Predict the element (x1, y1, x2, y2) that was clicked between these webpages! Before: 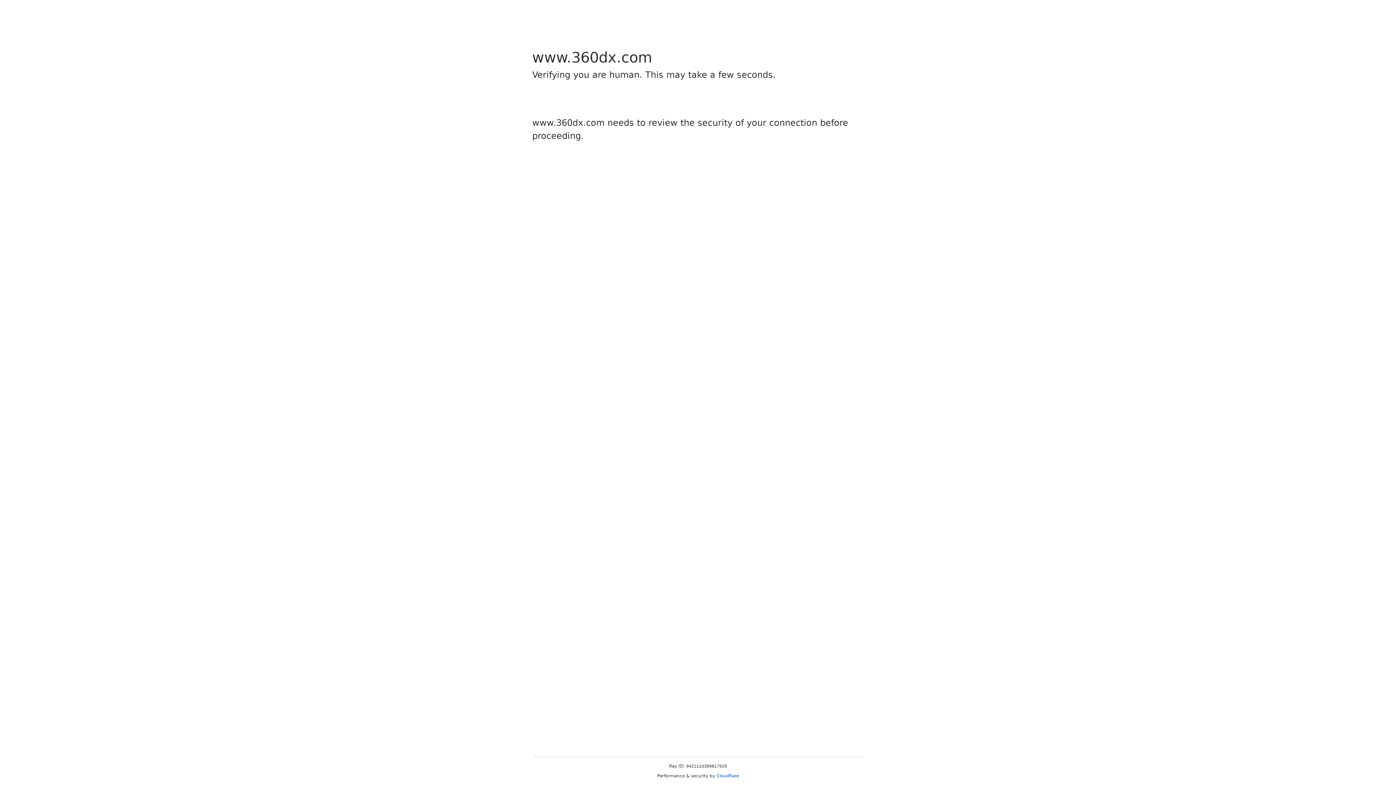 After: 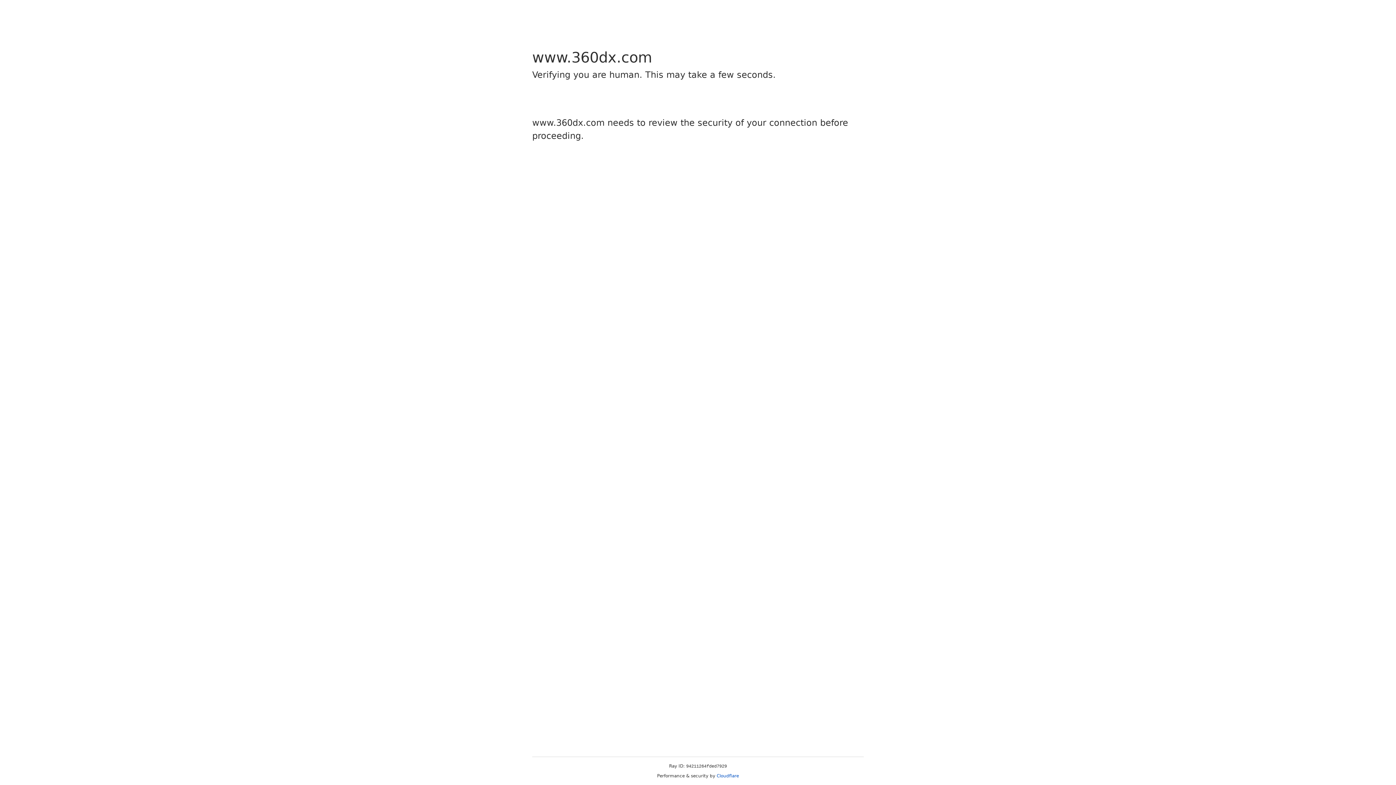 Action: bbox: (716, 773, 739, 778) label: Cloudflare